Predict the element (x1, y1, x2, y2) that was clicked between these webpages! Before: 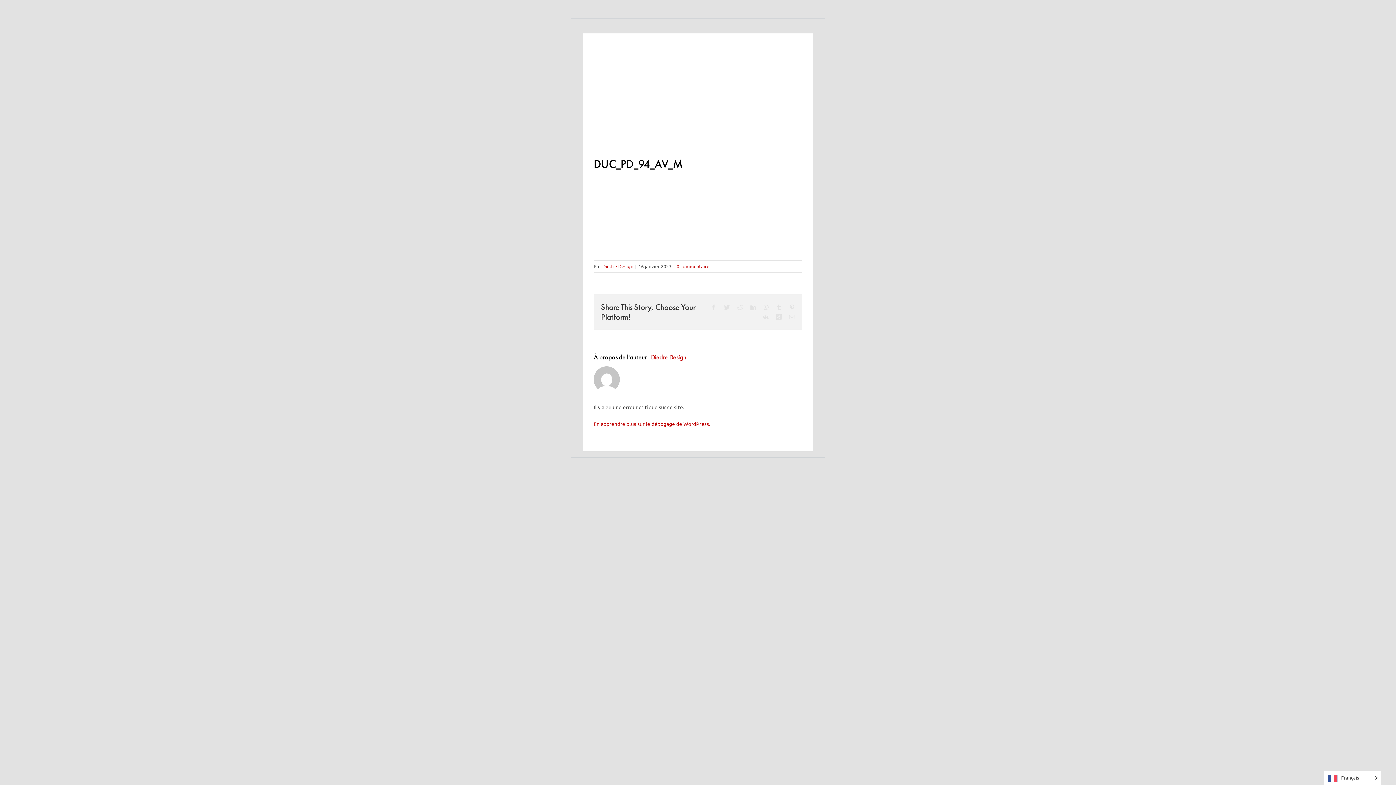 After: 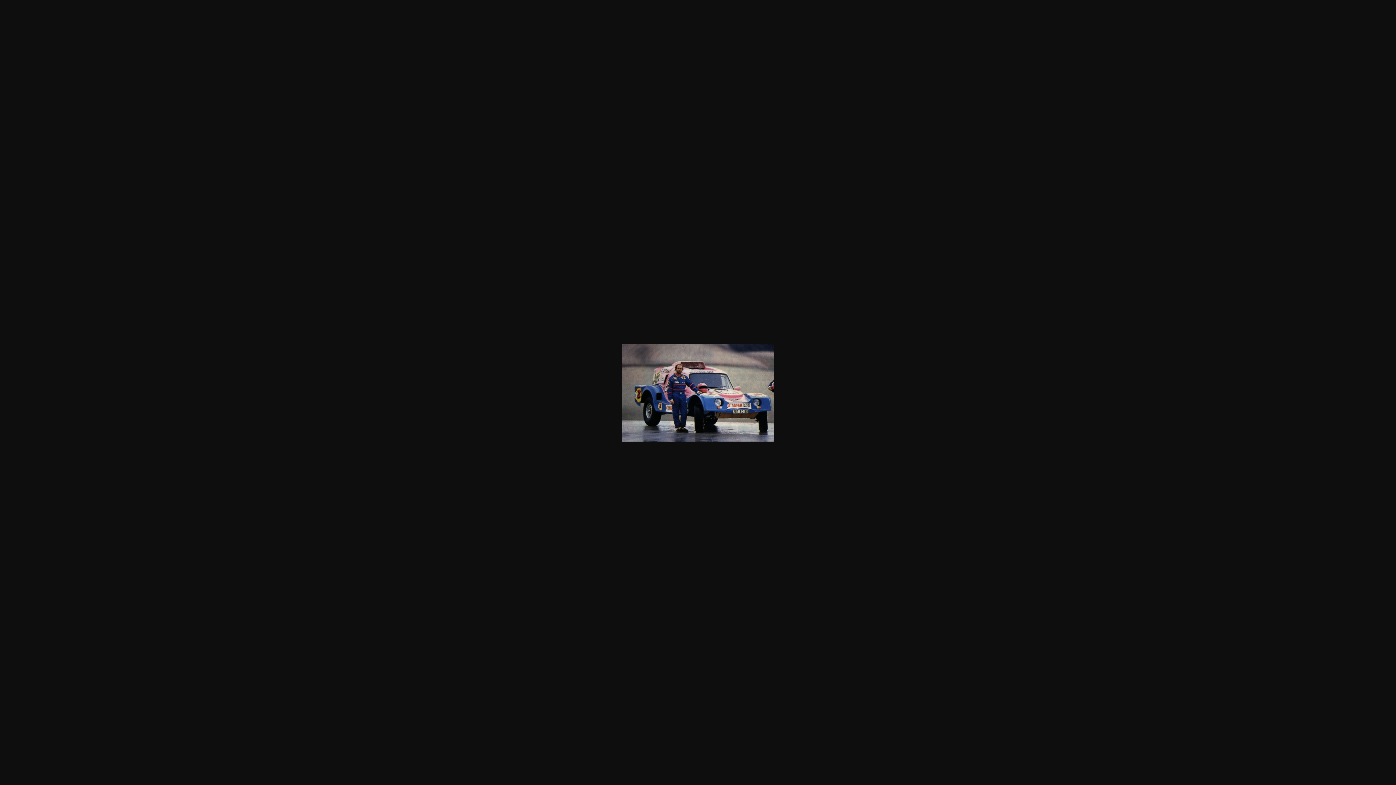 Action: bbox: (582, 33, 692, 40)